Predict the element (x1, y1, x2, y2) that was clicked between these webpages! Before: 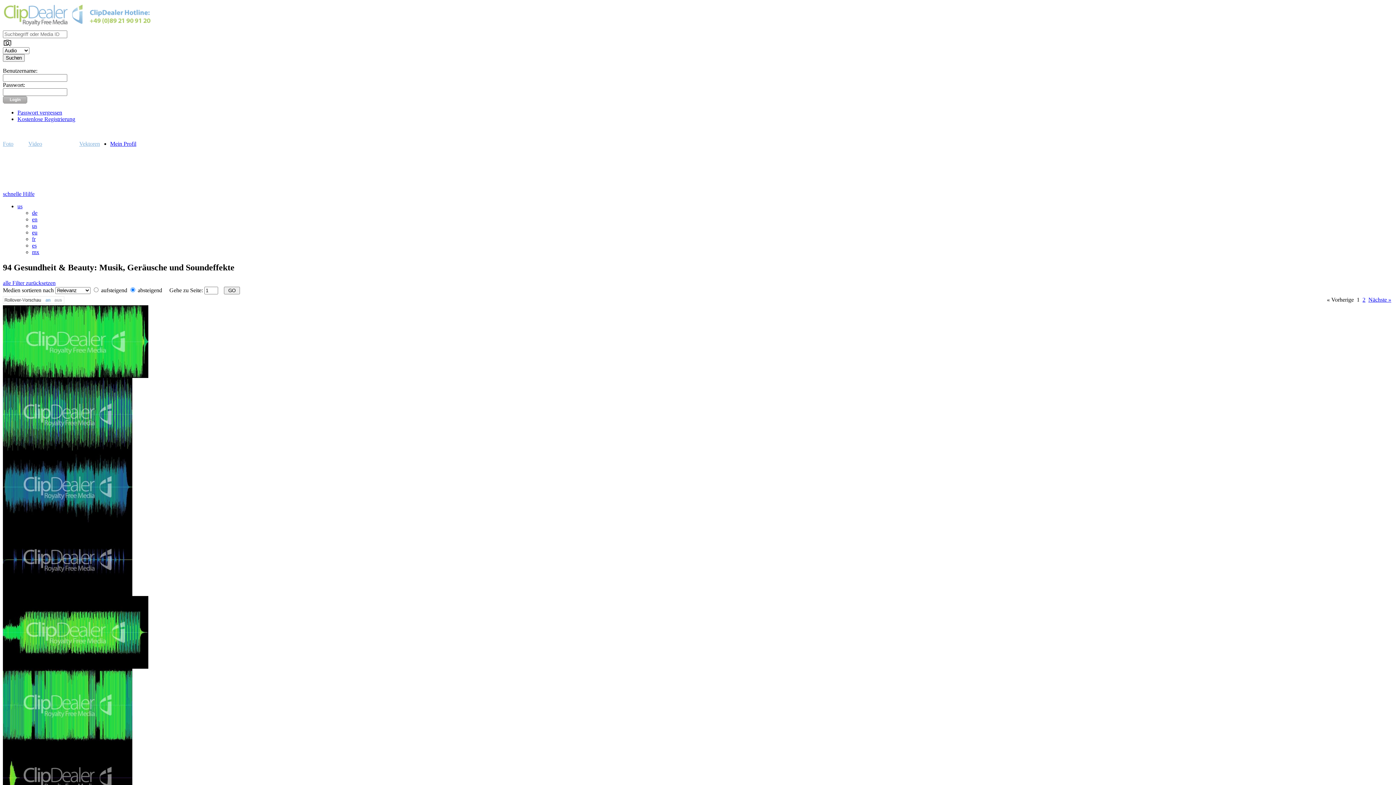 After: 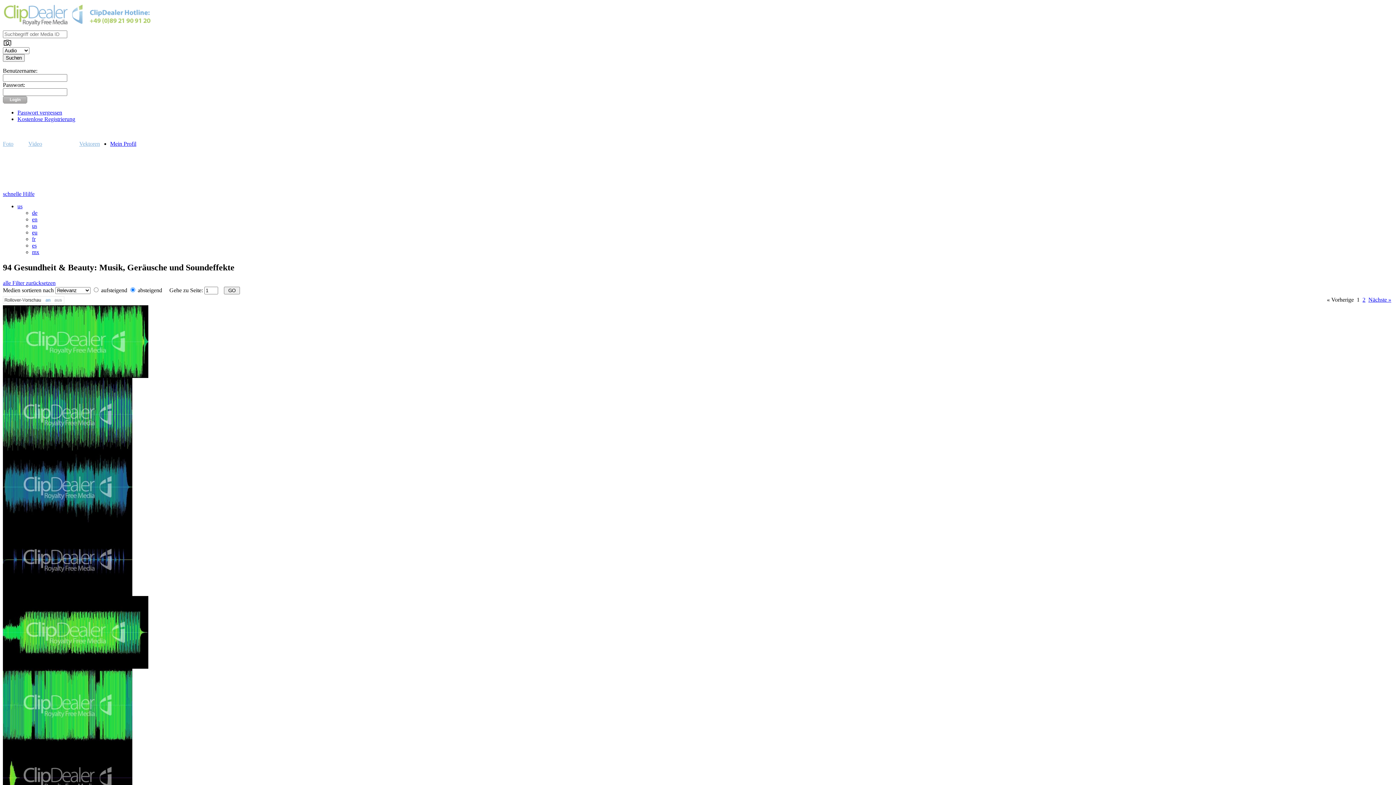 Action: bbox: (2, 42, 12, 48)